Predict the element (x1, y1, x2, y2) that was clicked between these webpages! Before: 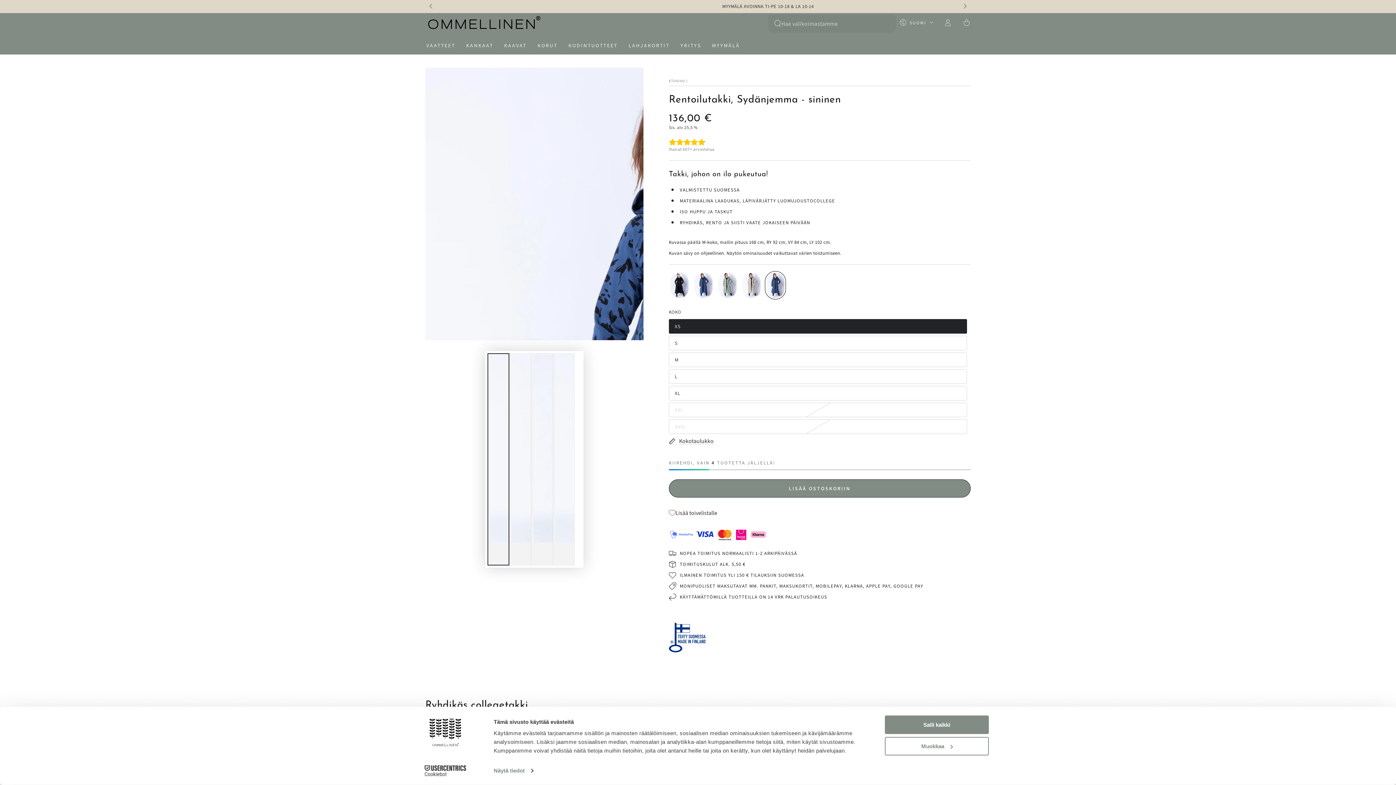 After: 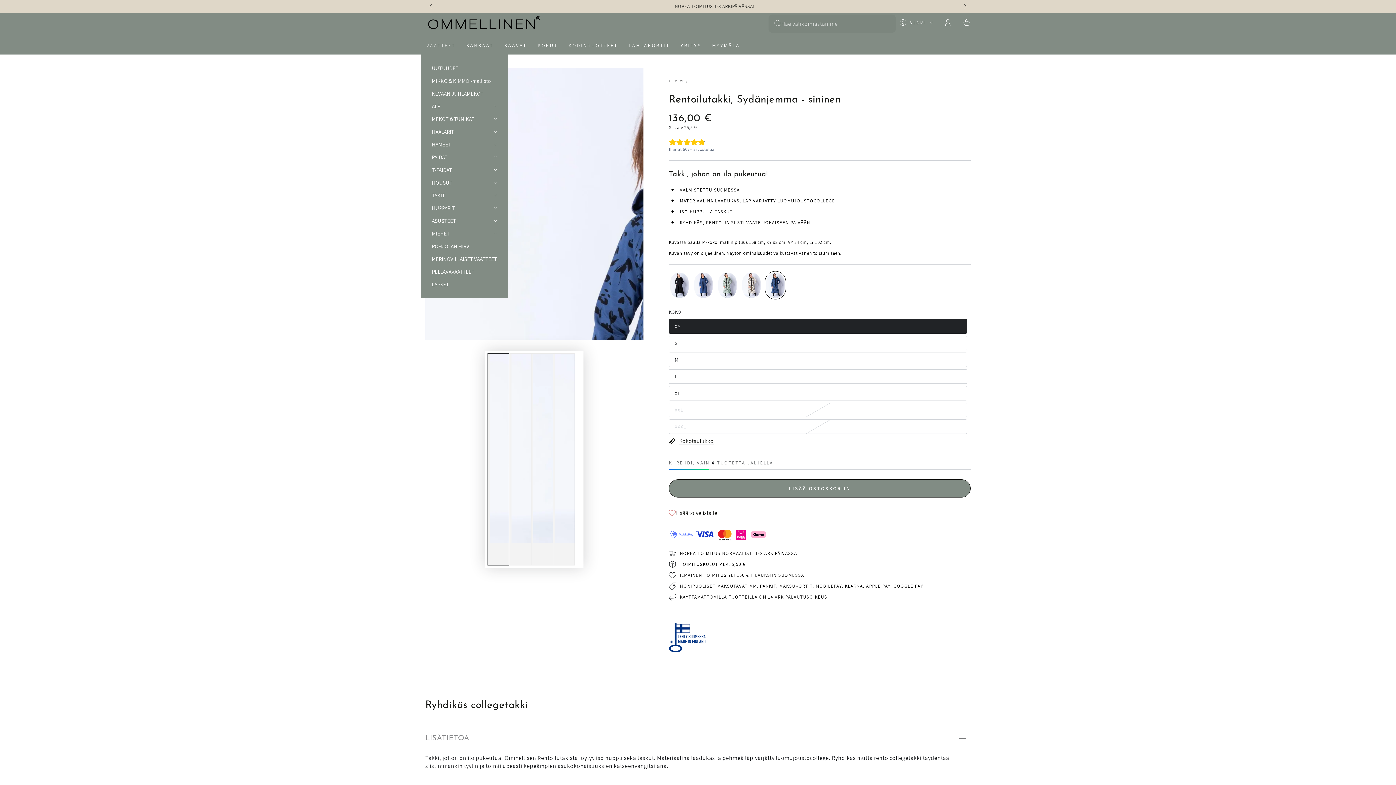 Action: label: VAATTEET bbox: (421, 36, 460, 54)